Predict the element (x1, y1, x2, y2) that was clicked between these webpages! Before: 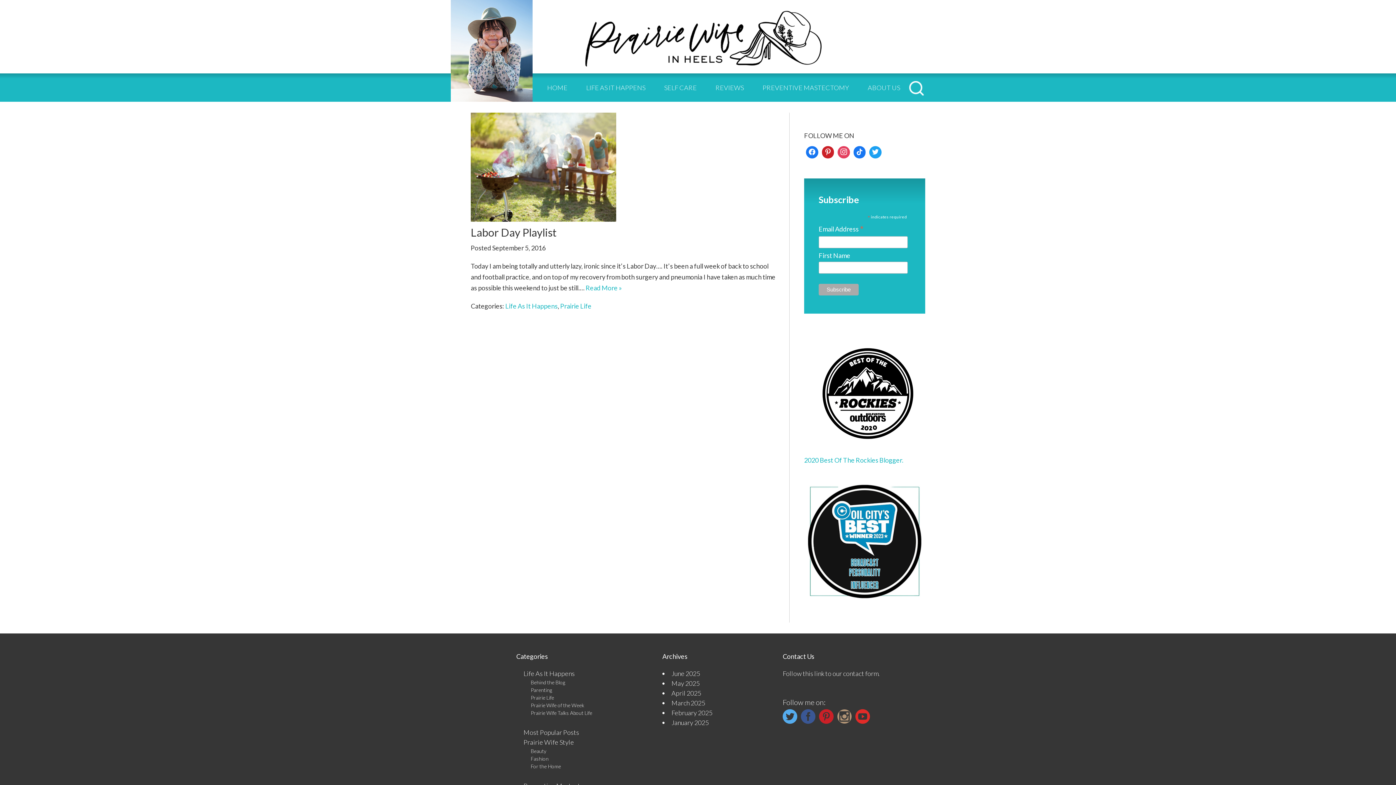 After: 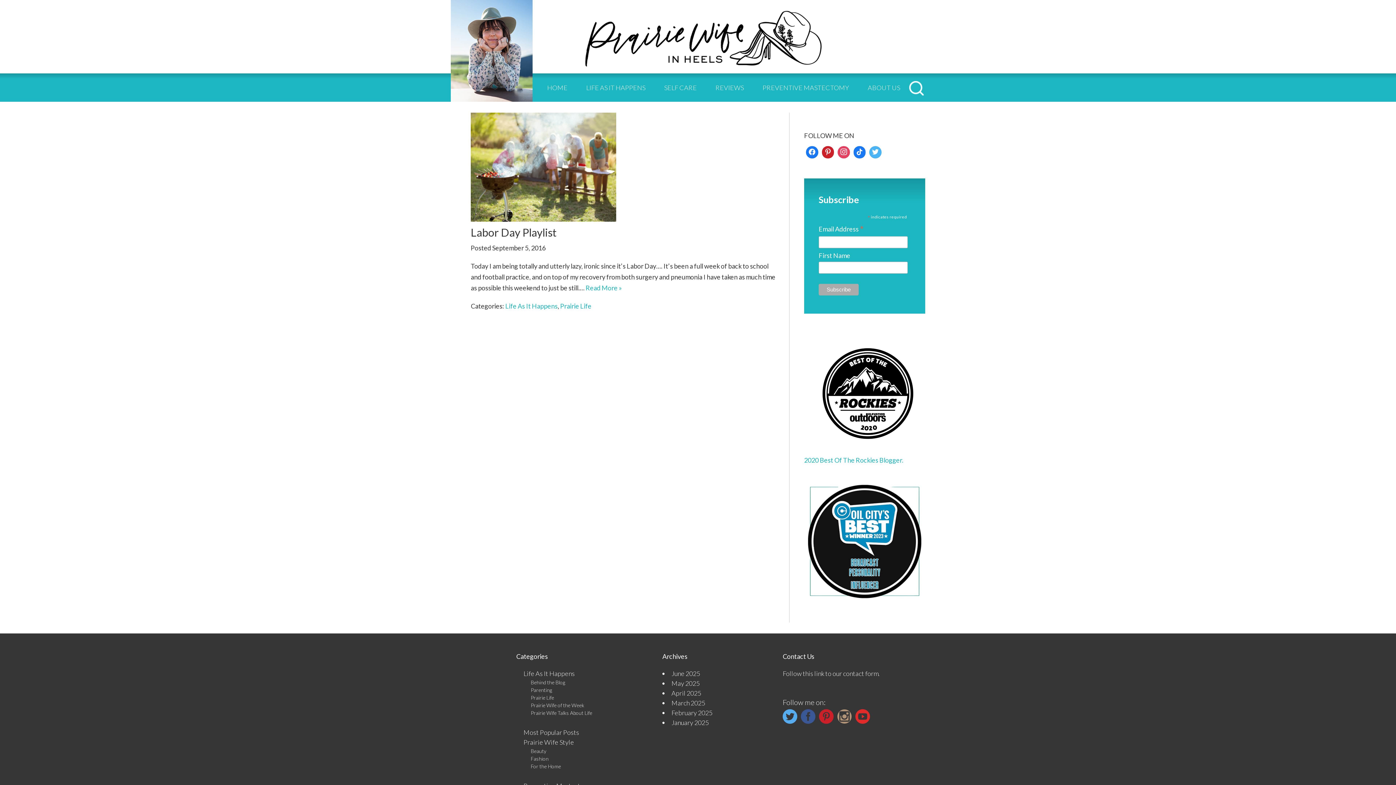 Action: bbox: (867, 144, 883, 160)